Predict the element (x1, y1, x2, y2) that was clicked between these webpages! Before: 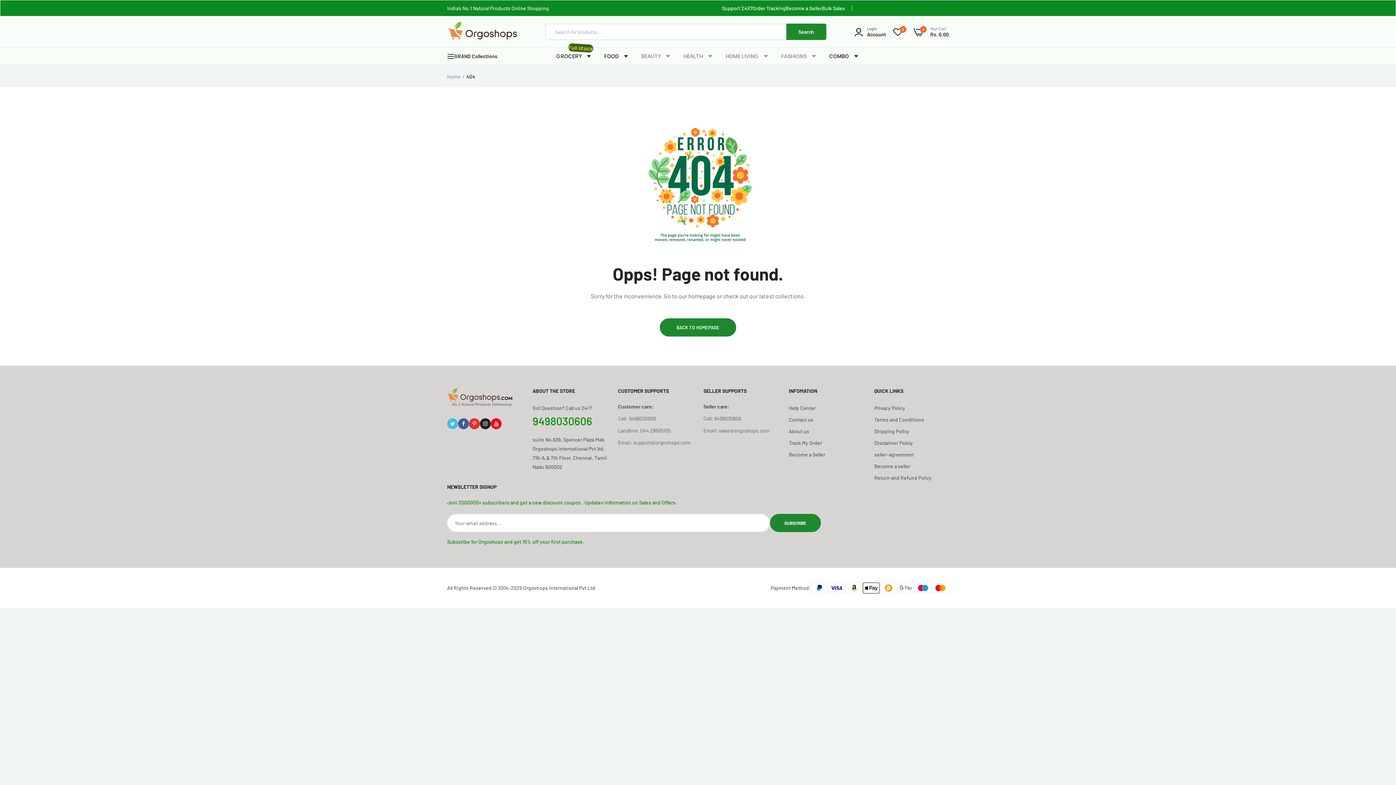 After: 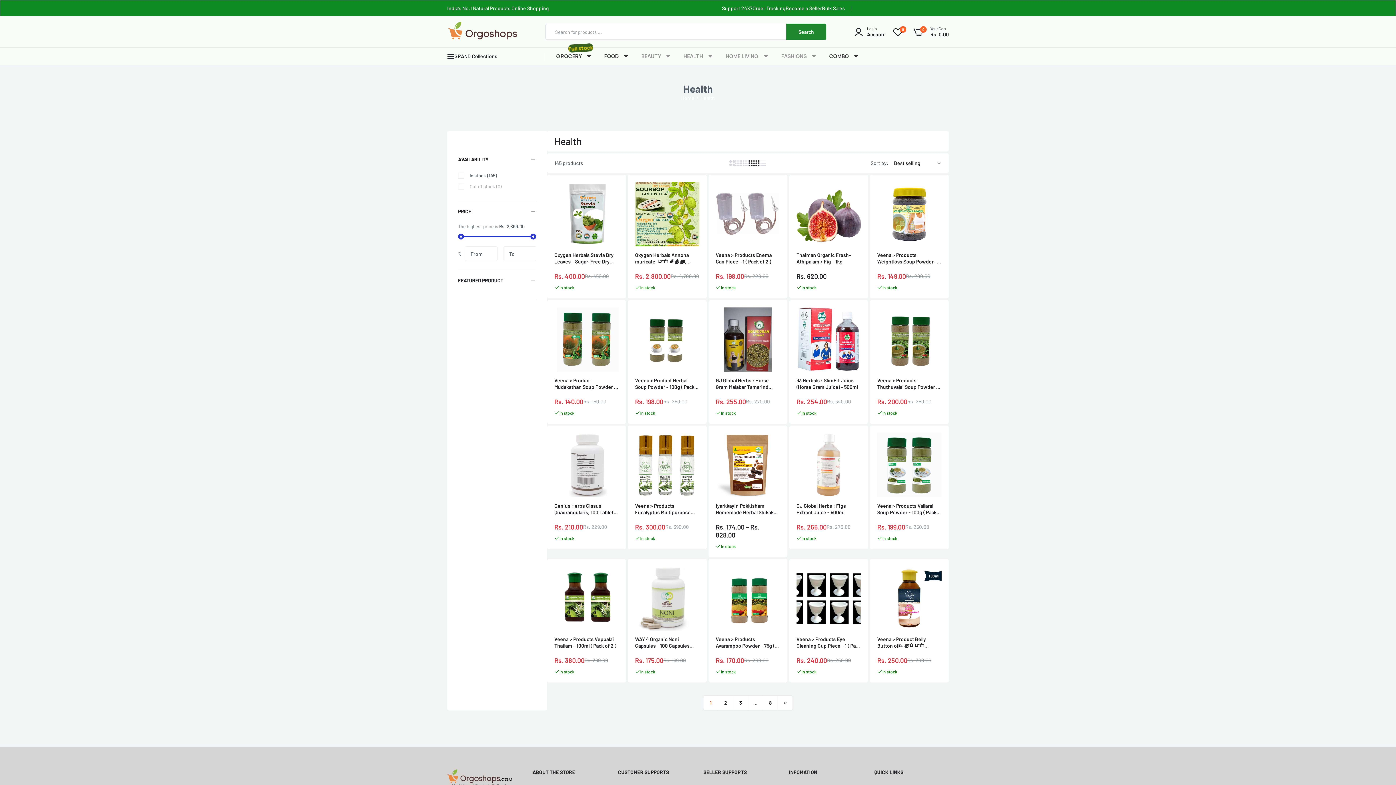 Action: bbox: (683, 47, 714, 65) label: HEALTH